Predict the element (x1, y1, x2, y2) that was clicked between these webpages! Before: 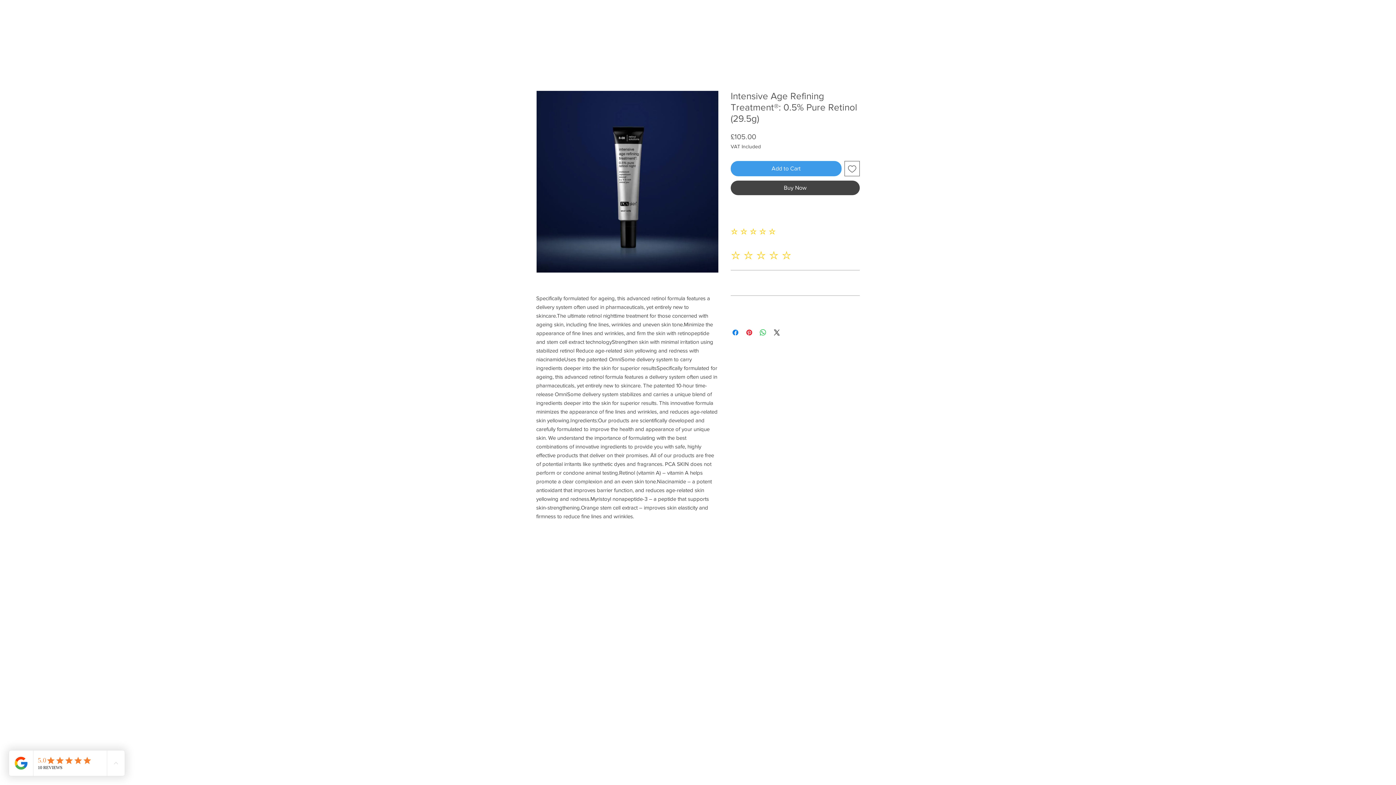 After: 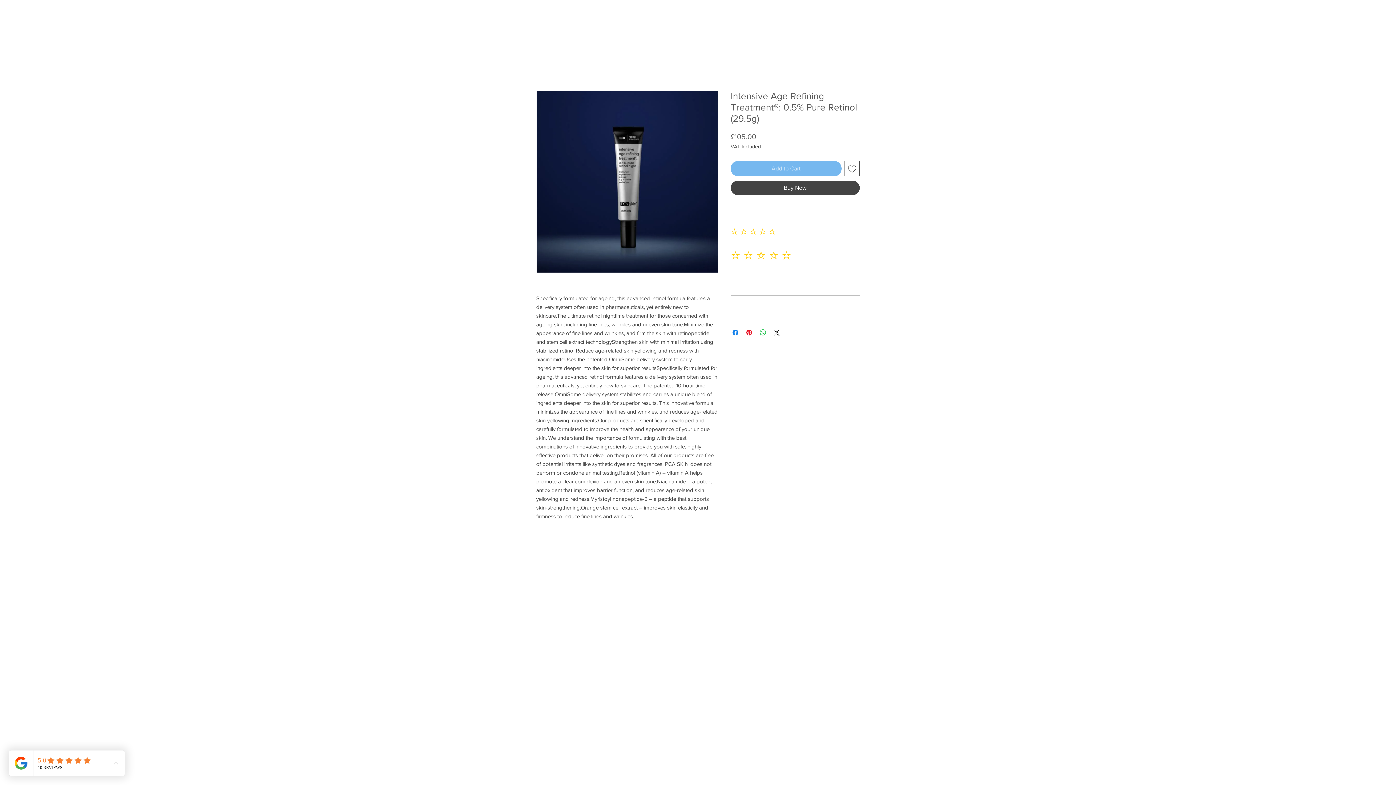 Action: bbox: (730, 161, 841, 176) label: Add to Cart